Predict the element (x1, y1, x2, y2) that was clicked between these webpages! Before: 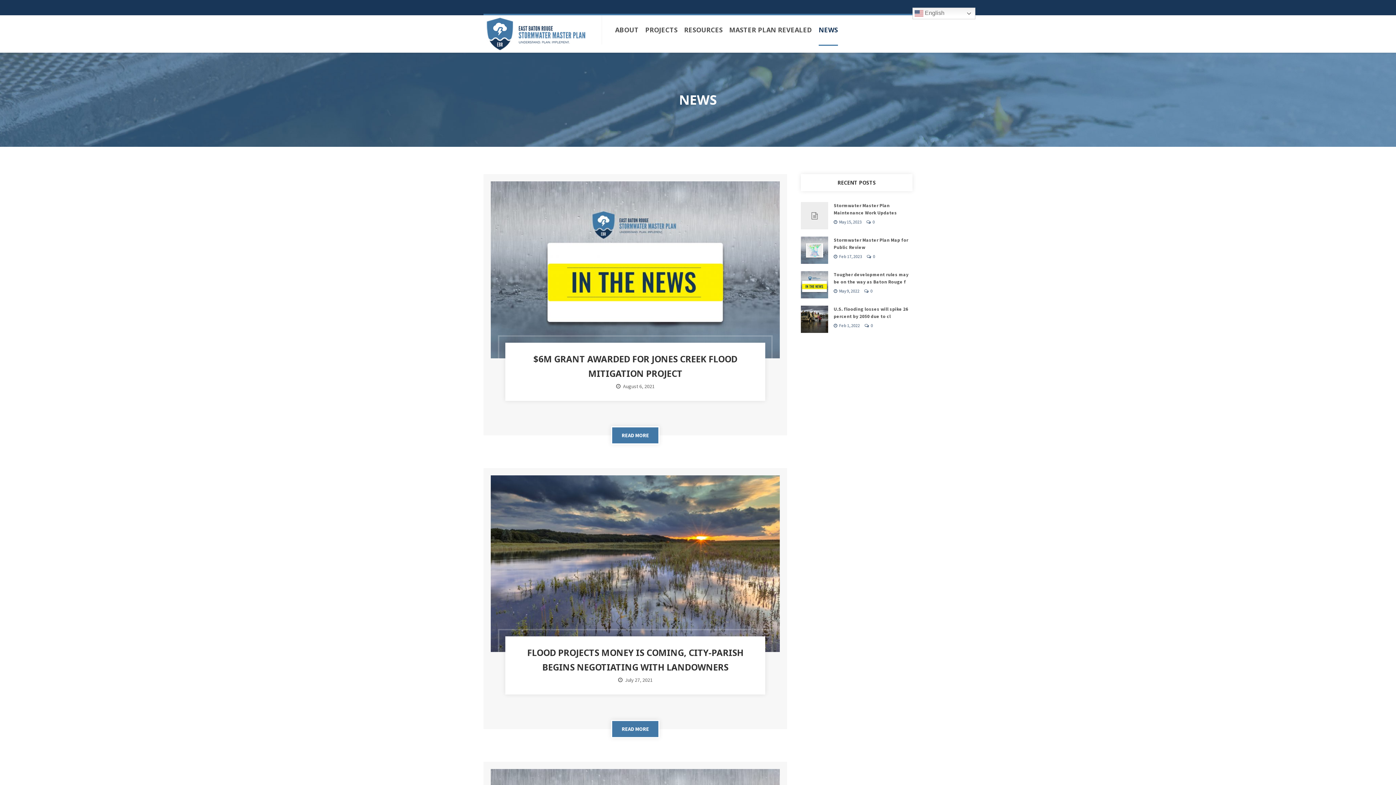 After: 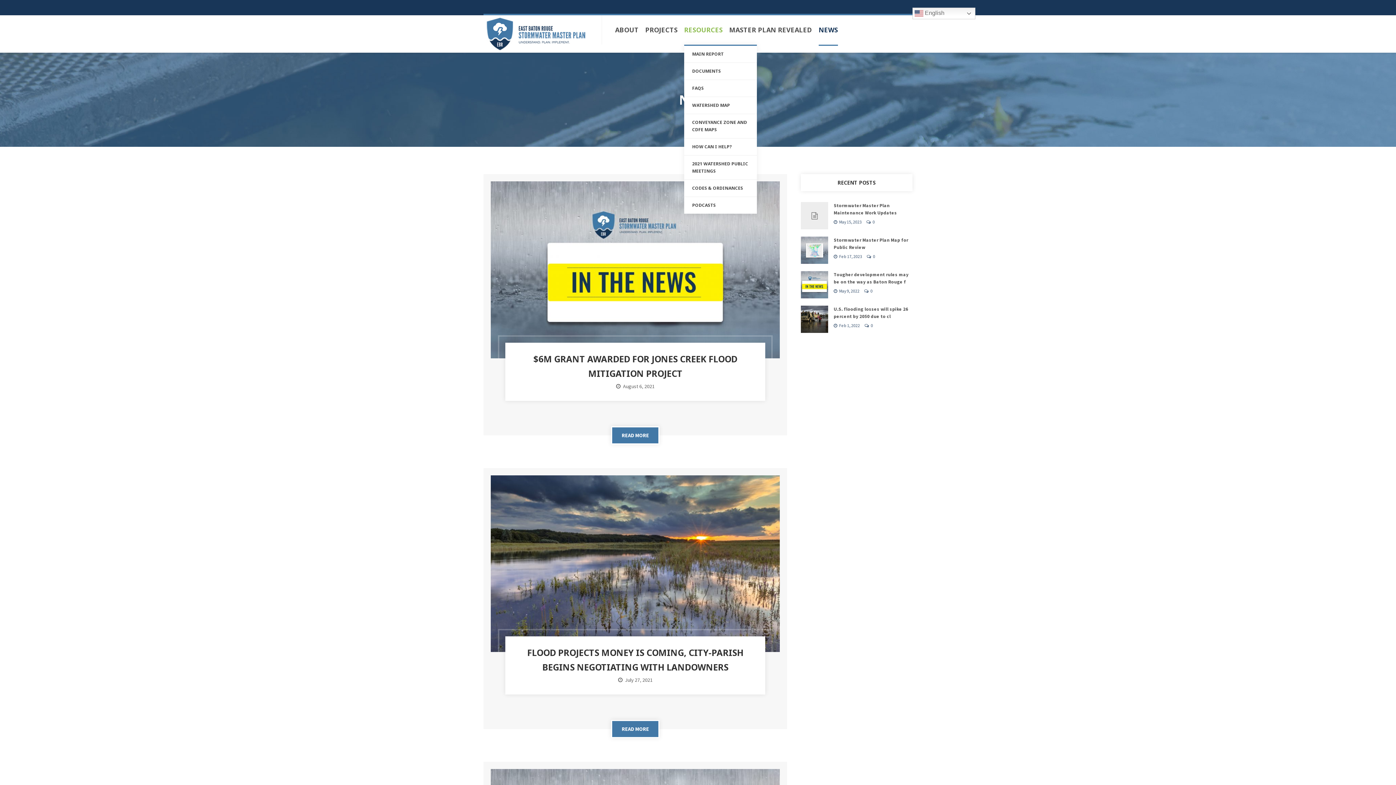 Action: bbox: (684, 15, 729, 44) label: RESOURCES